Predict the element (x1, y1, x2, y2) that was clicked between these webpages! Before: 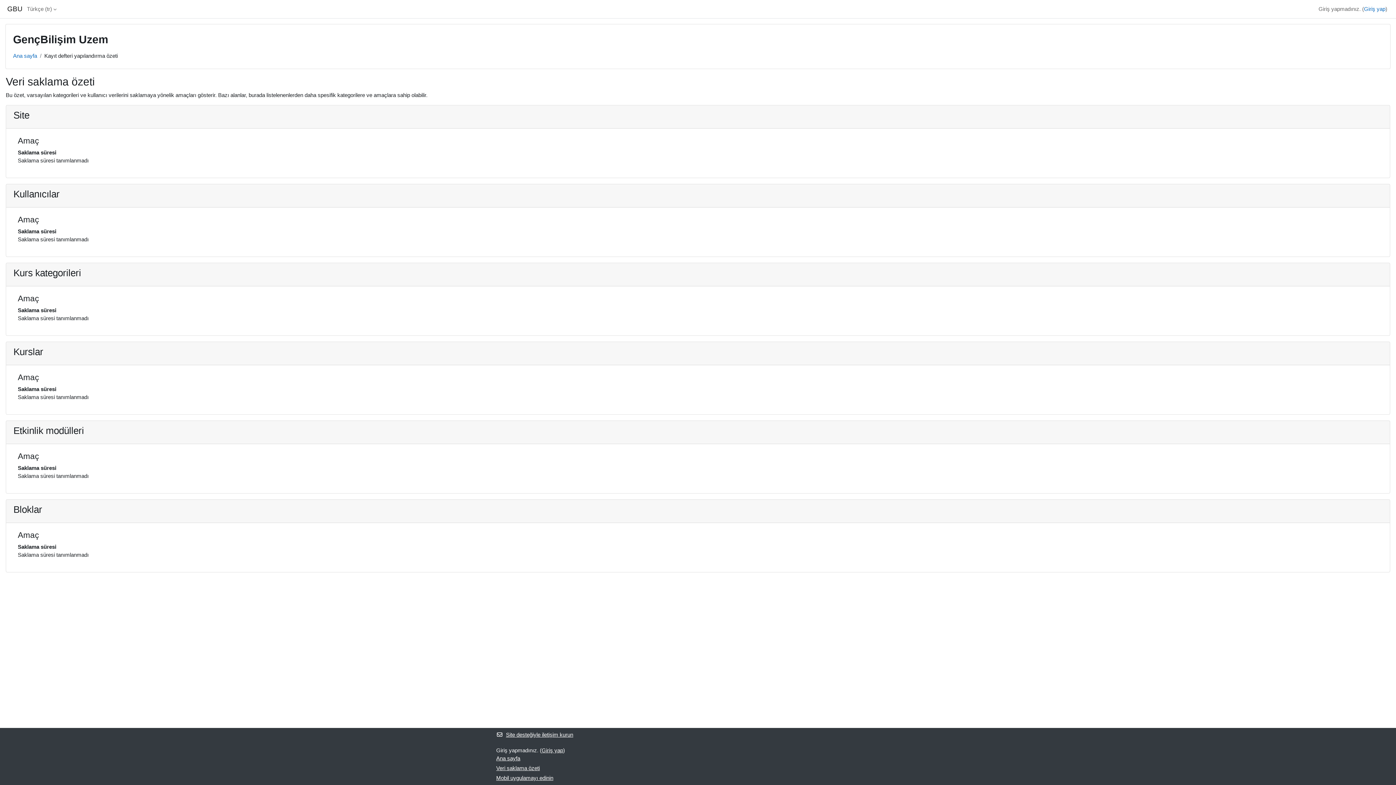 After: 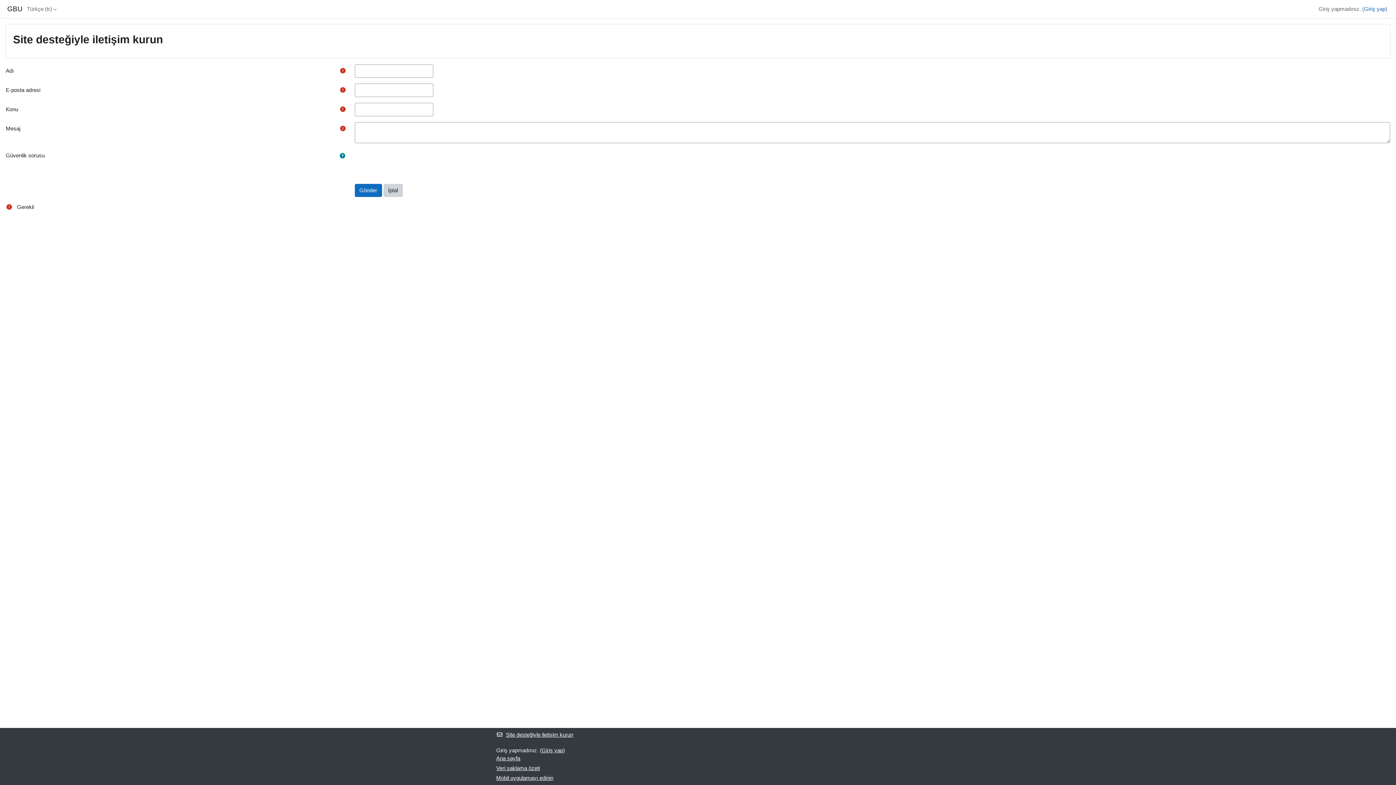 Action: label: Site desteğiyle iletişim kurun bbox: (496, 730, 573, 739)